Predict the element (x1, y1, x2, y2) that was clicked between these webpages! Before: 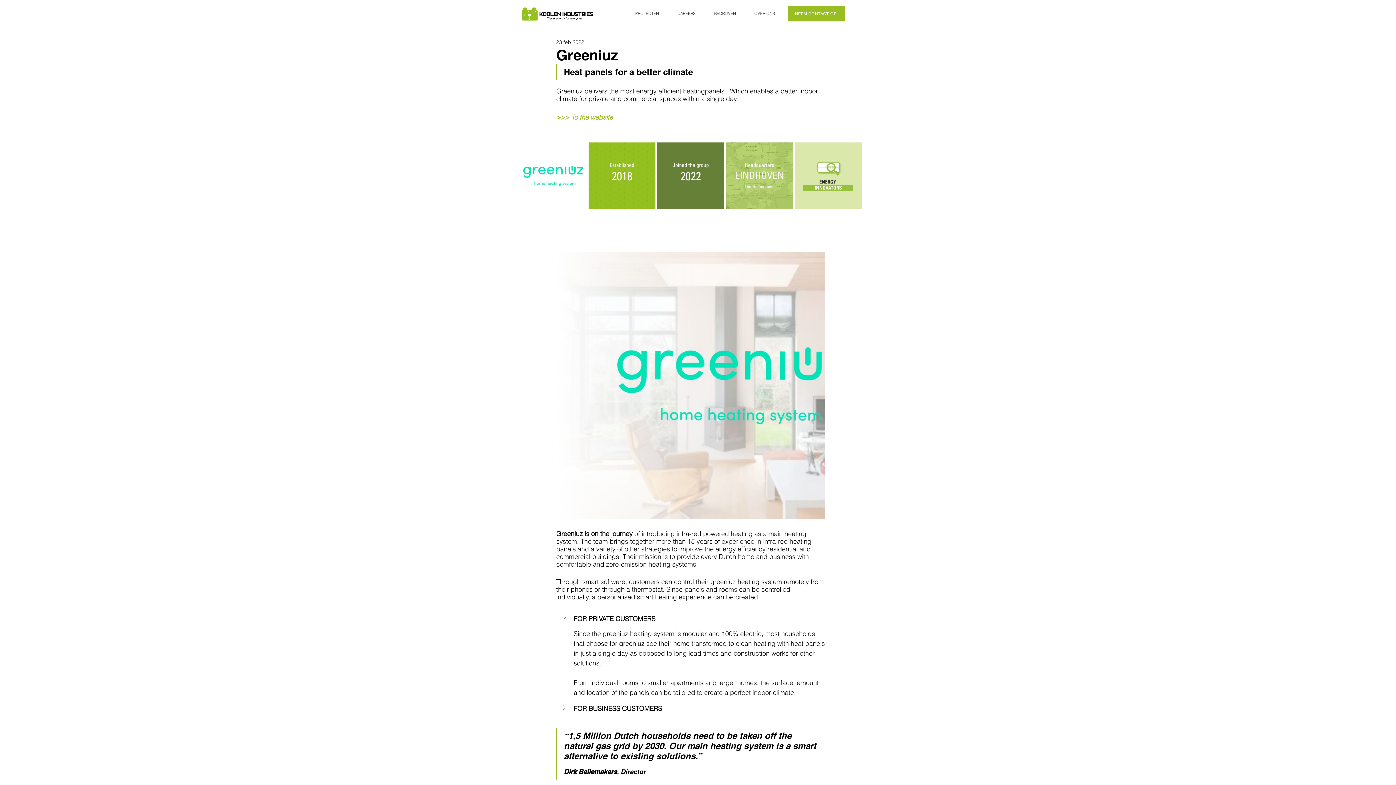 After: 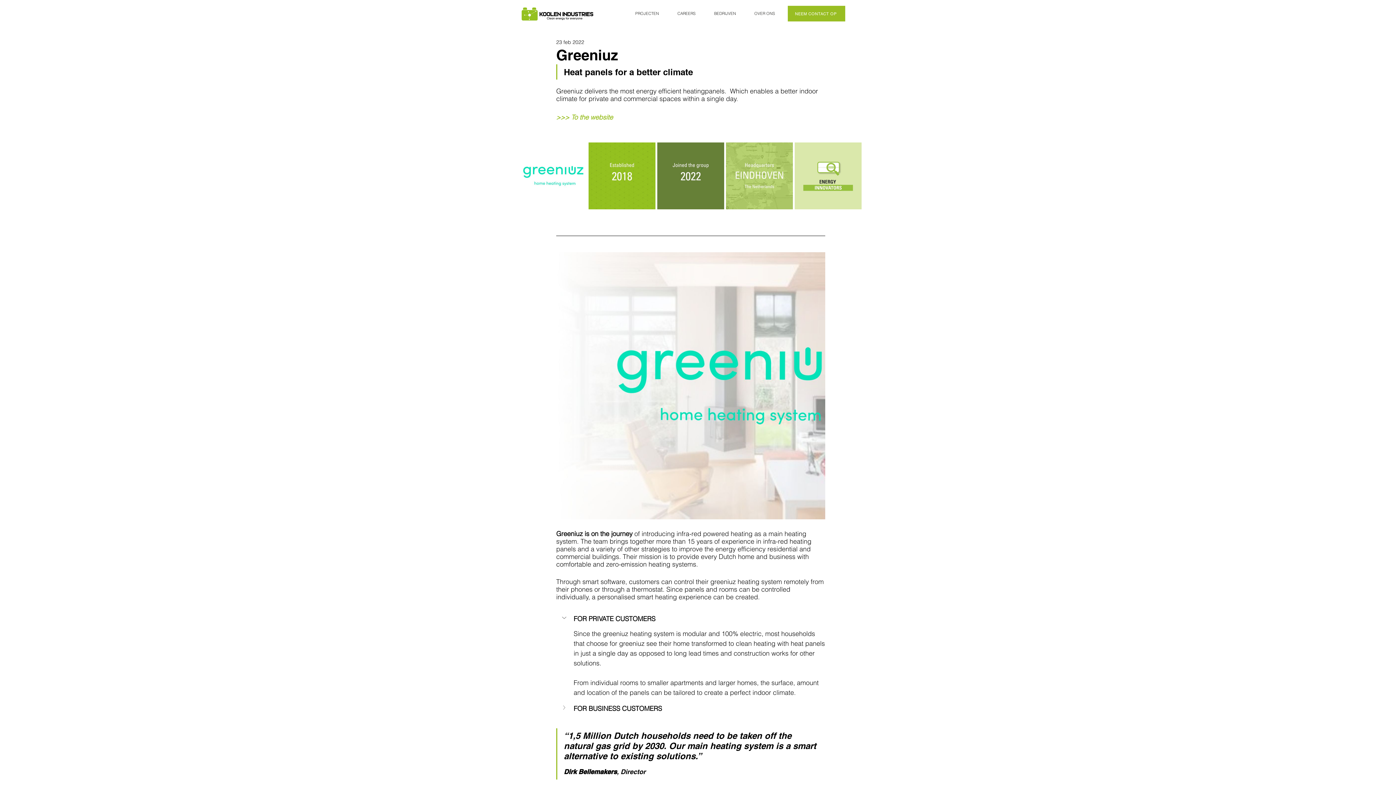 Action: bbox: (556, 703, 573, 712) label: Item is collapsed